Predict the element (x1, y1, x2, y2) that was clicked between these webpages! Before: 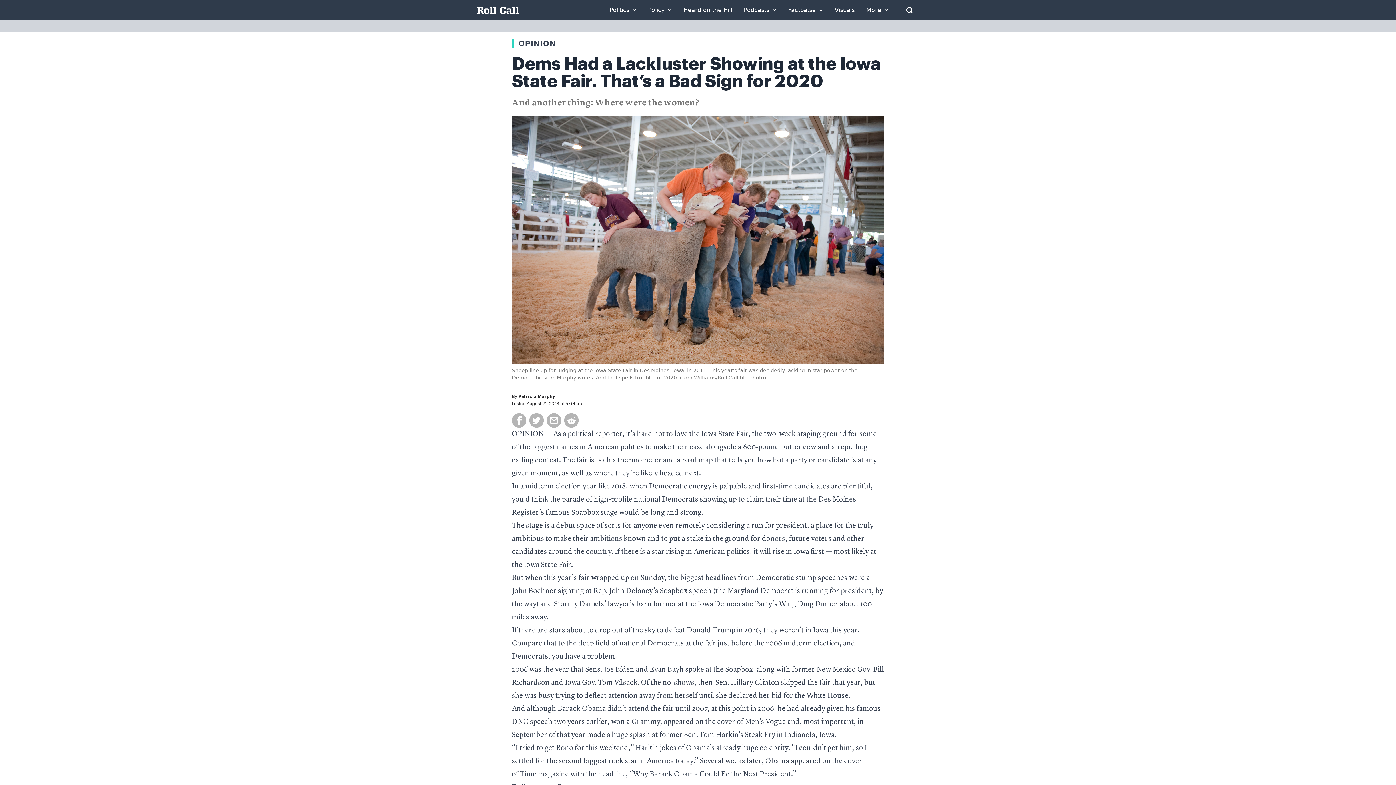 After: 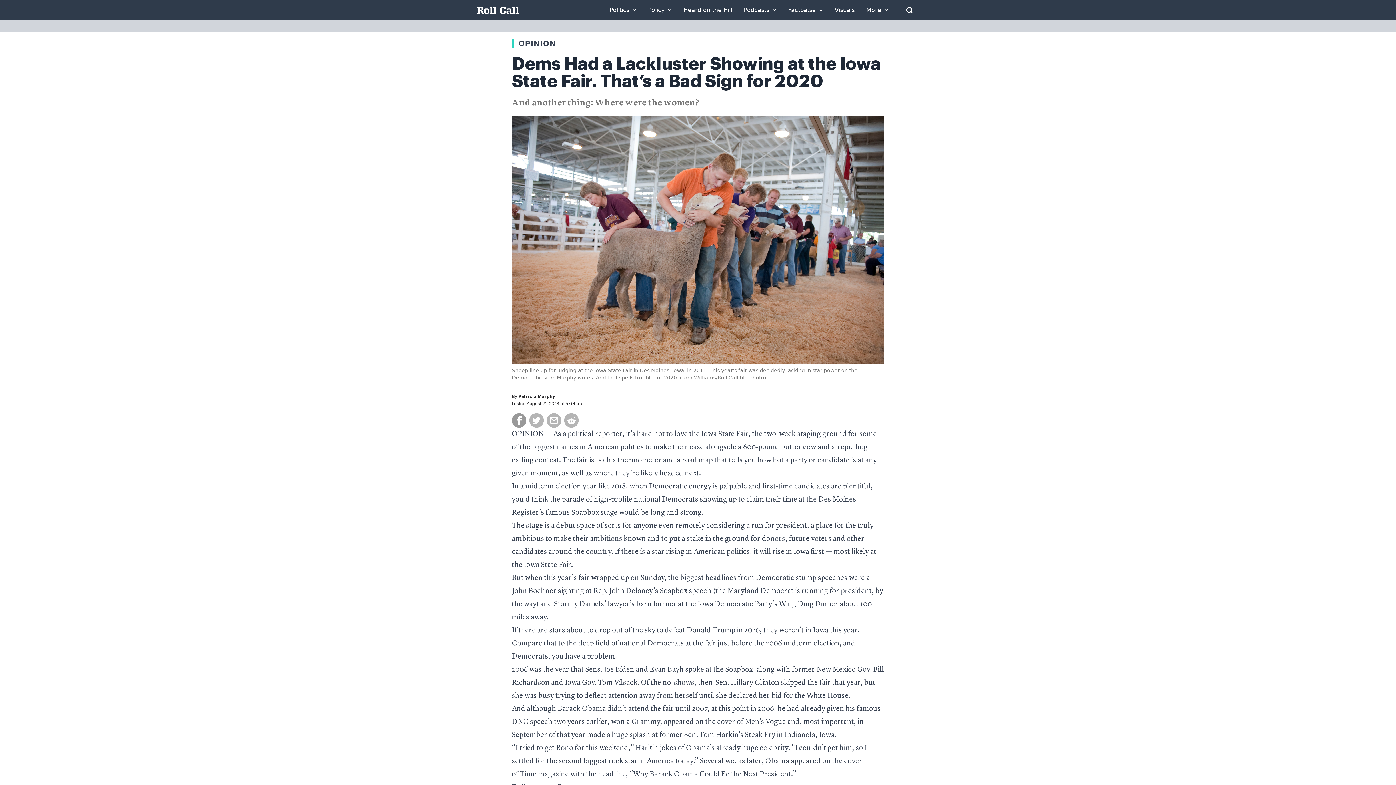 Action: bbox: (512, 413, 526, 428)